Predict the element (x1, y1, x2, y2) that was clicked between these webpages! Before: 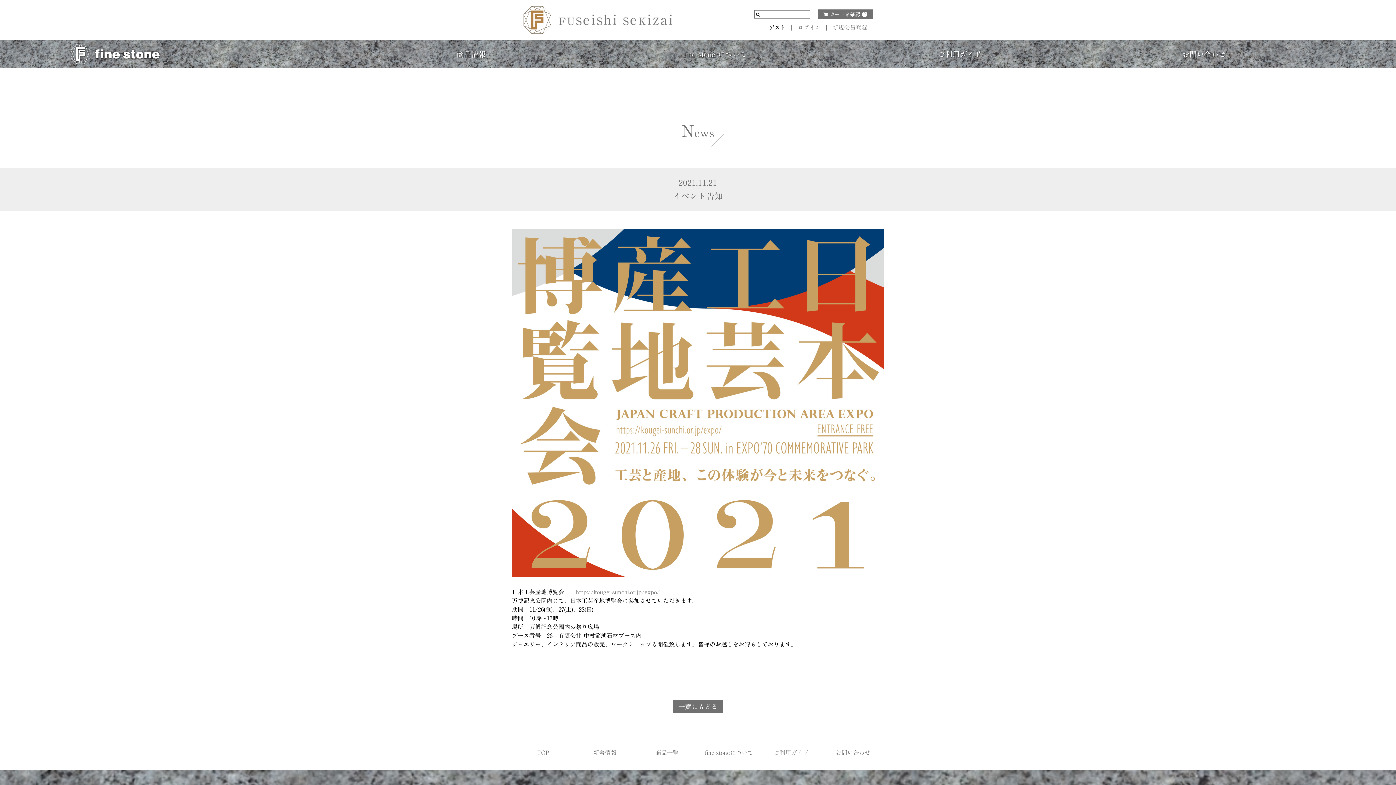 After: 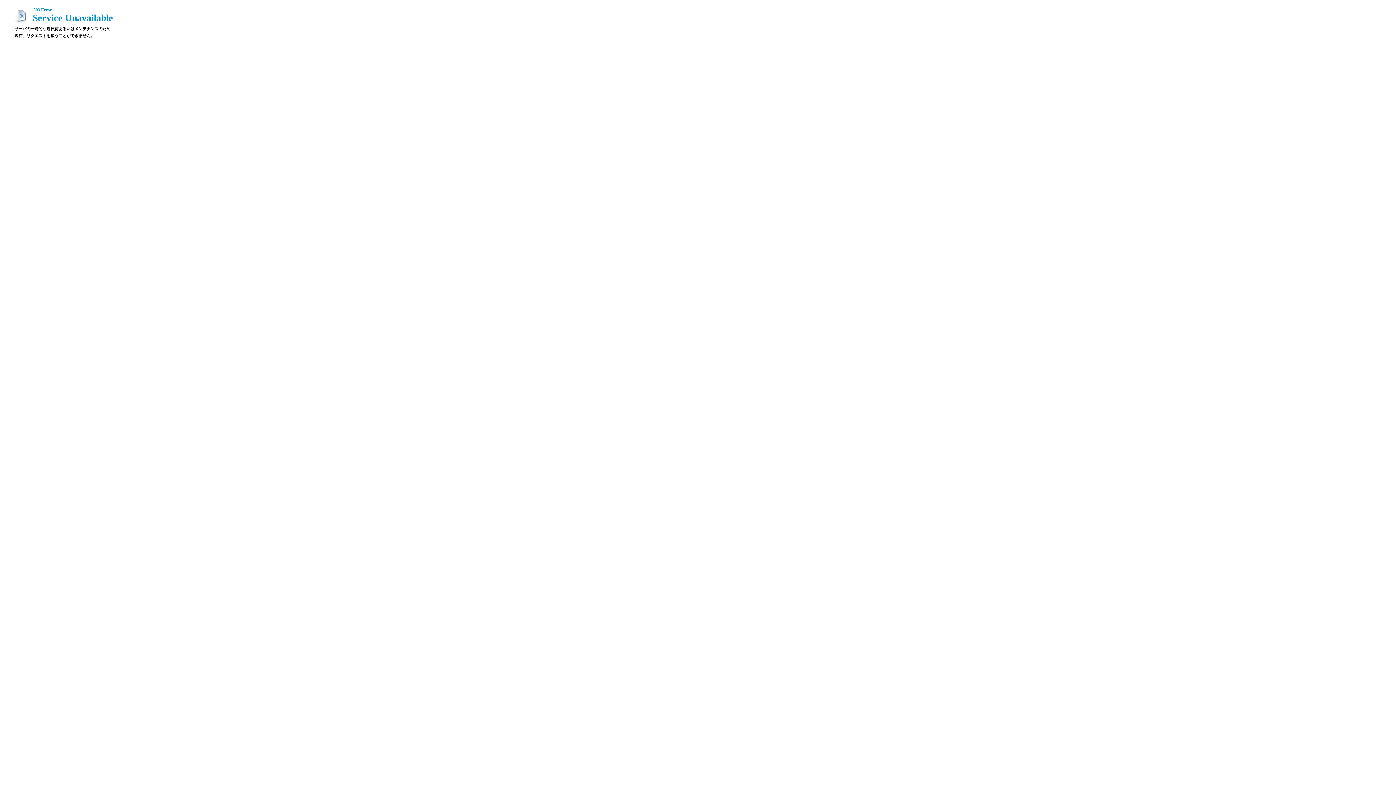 Action: bbox: (576, 589, 660, 595) label: http://kougei-sunchi.or.jp/expo/